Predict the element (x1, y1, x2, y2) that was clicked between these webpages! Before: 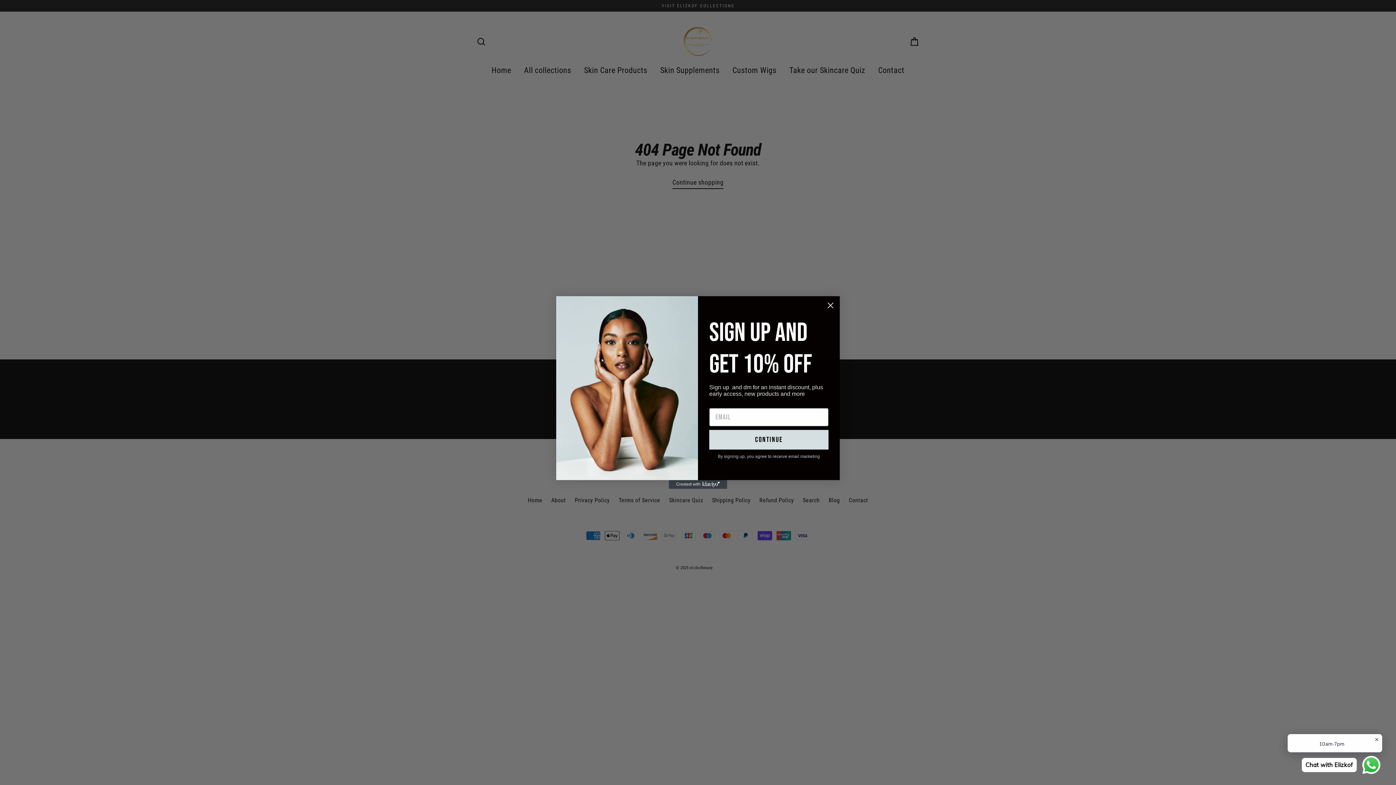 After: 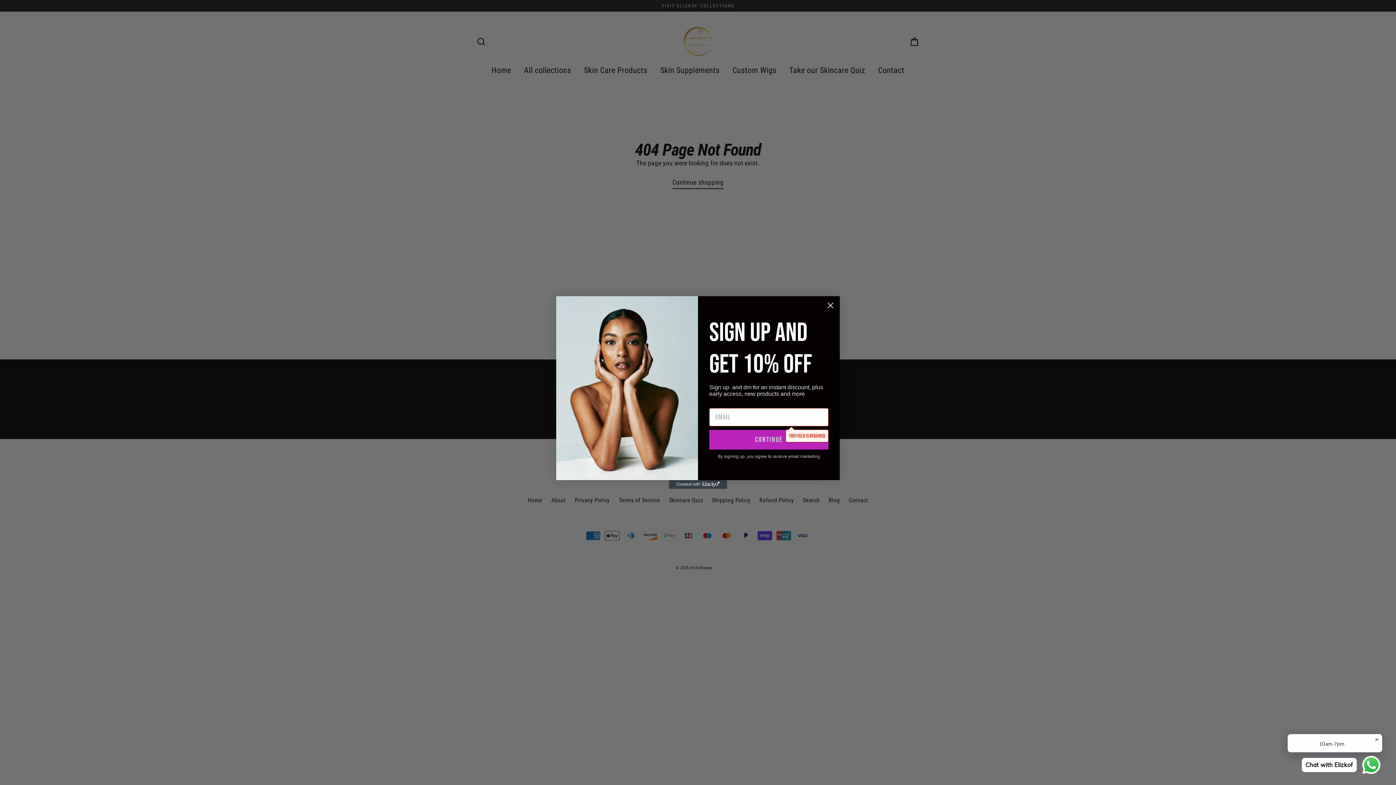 Action: bbox: (709, 430, 828, 449) label: continue